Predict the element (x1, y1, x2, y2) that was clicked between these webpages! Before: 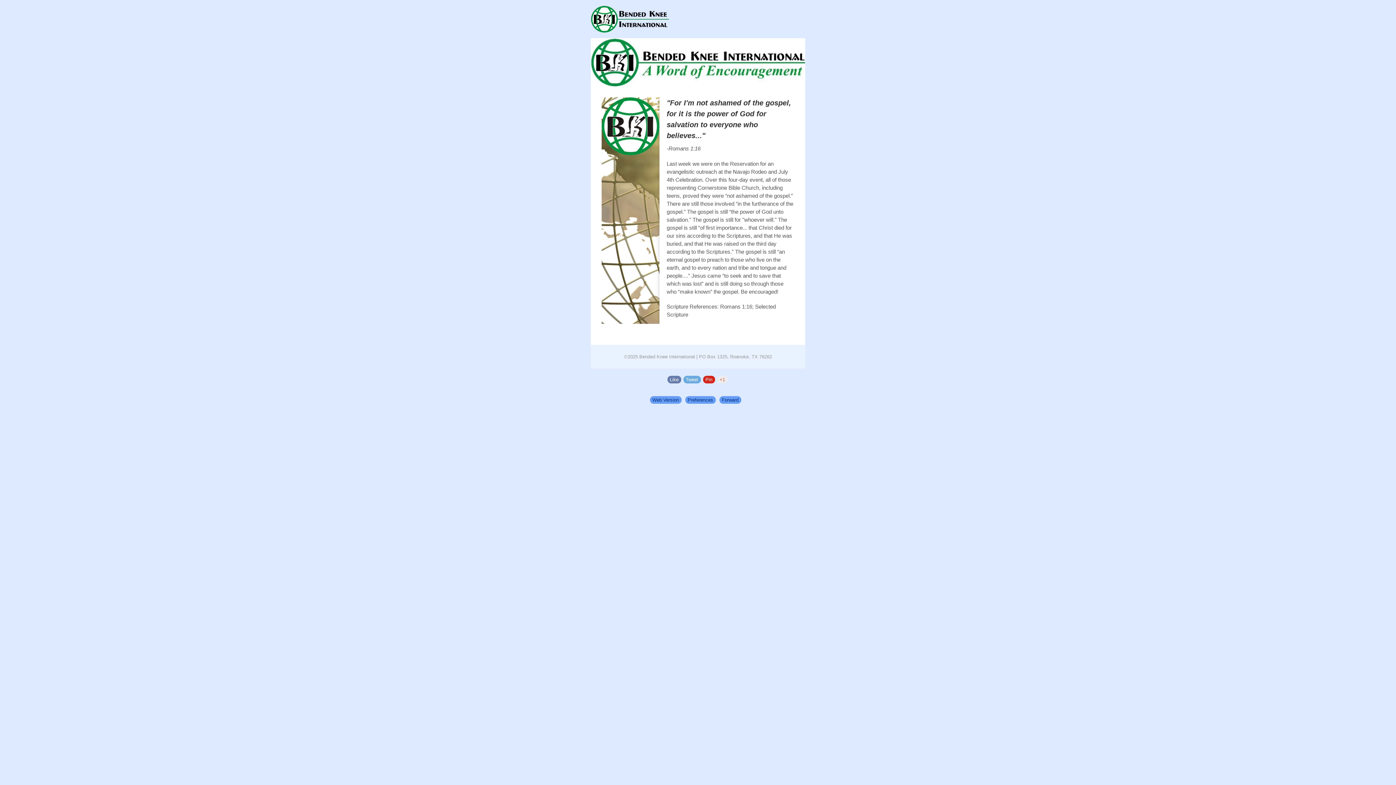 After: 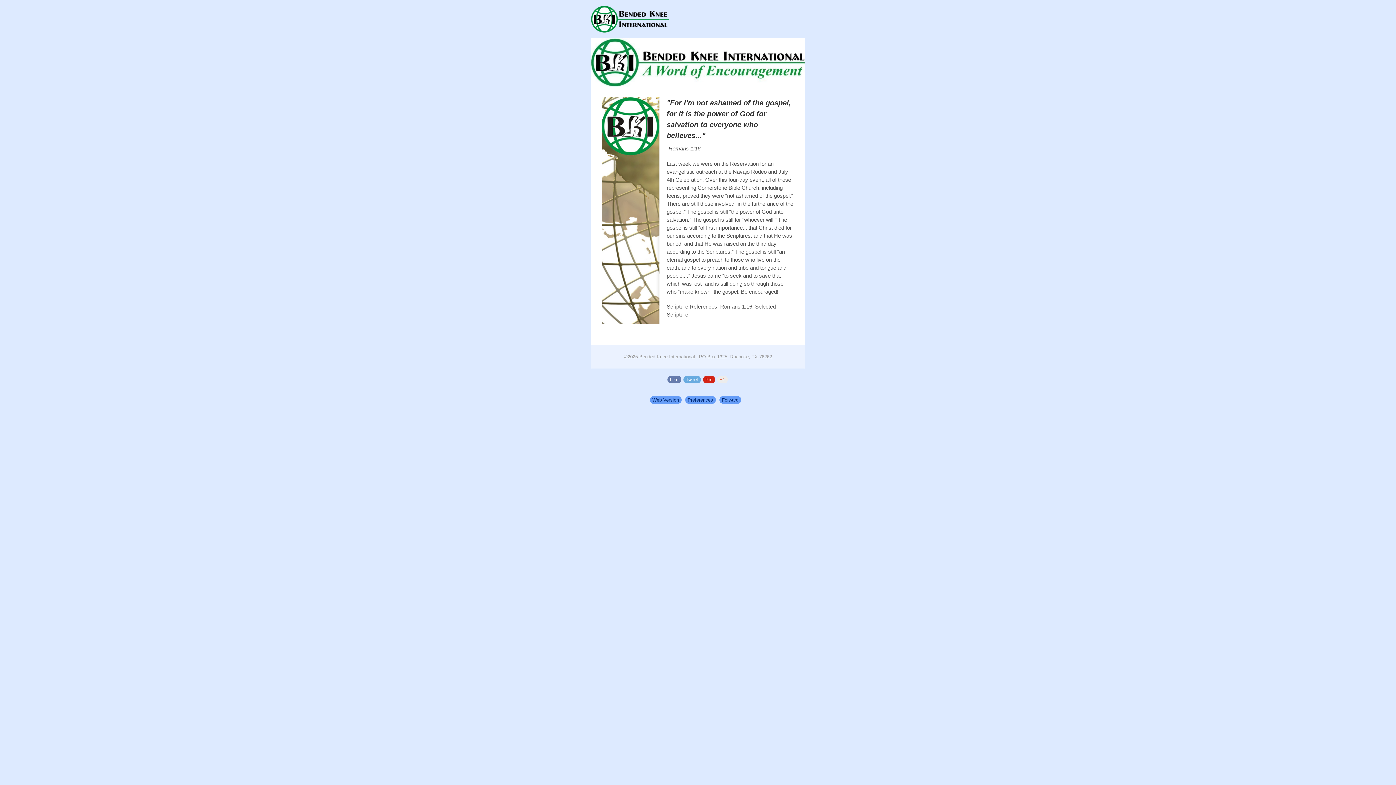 Action: bbox: (590, 38, 805, 86)